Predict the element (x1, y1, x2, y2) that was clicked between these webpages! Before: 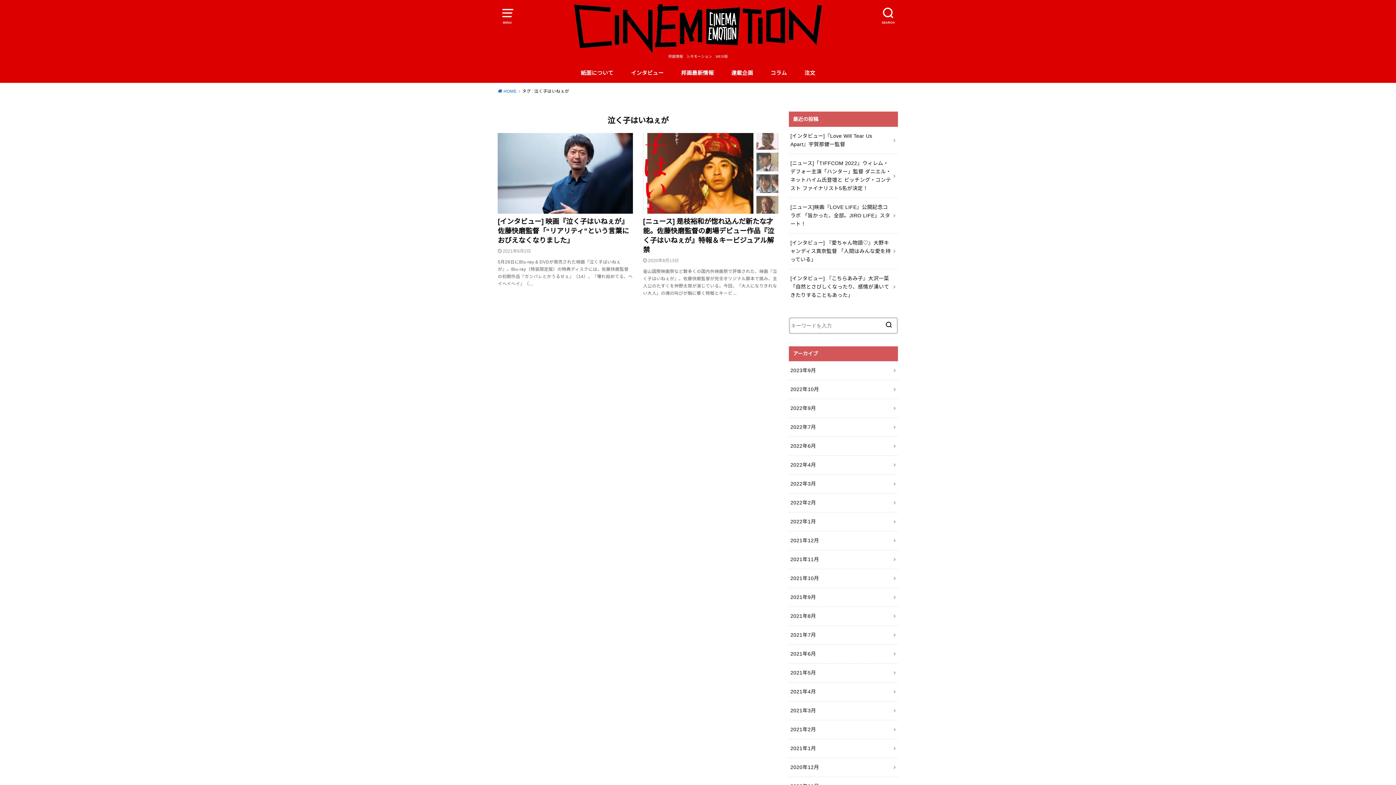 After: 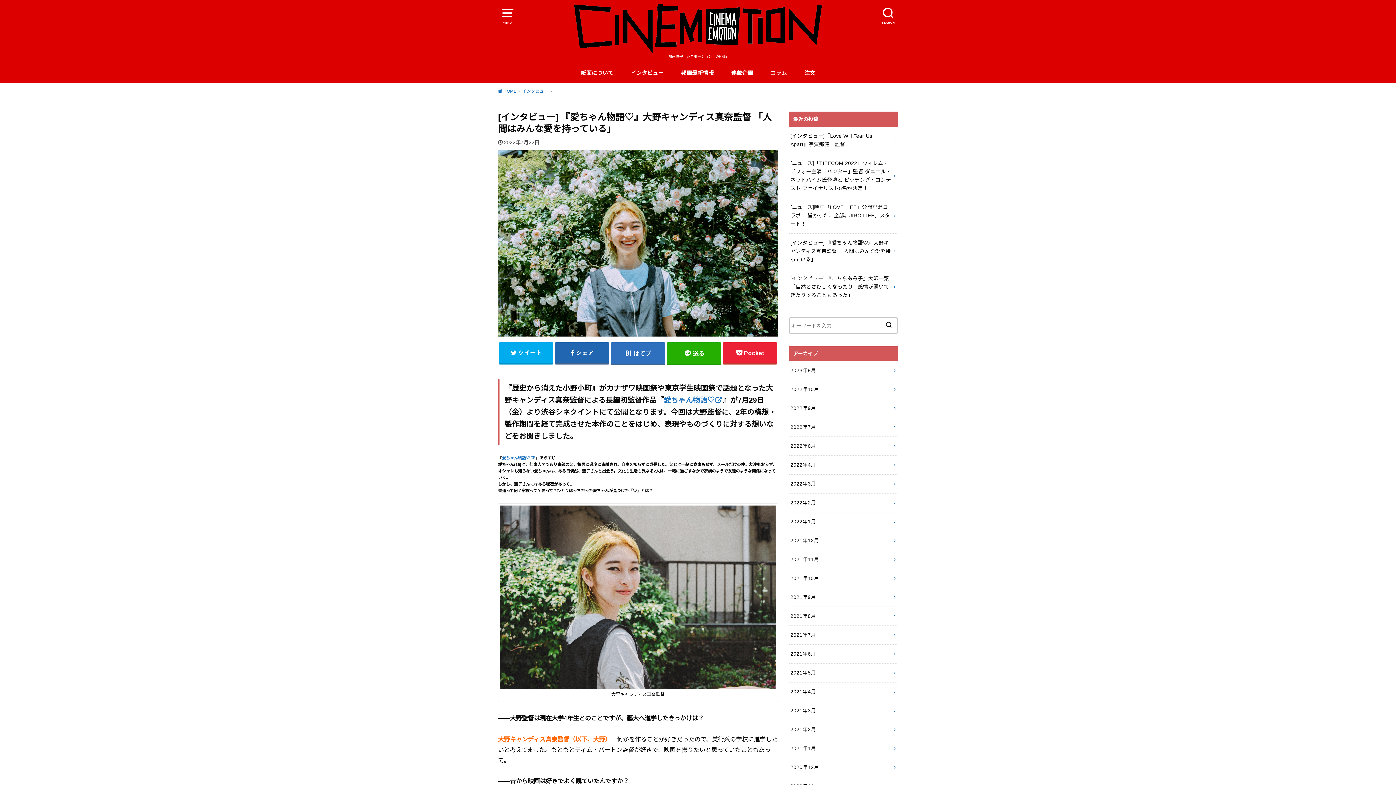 Action: label: [インタビュー] 『愛ちゃん物語♡』大野キャンディス真奈監督 「人間はみんな愛を持っている」 bbox: (789, 233, 898, 268)